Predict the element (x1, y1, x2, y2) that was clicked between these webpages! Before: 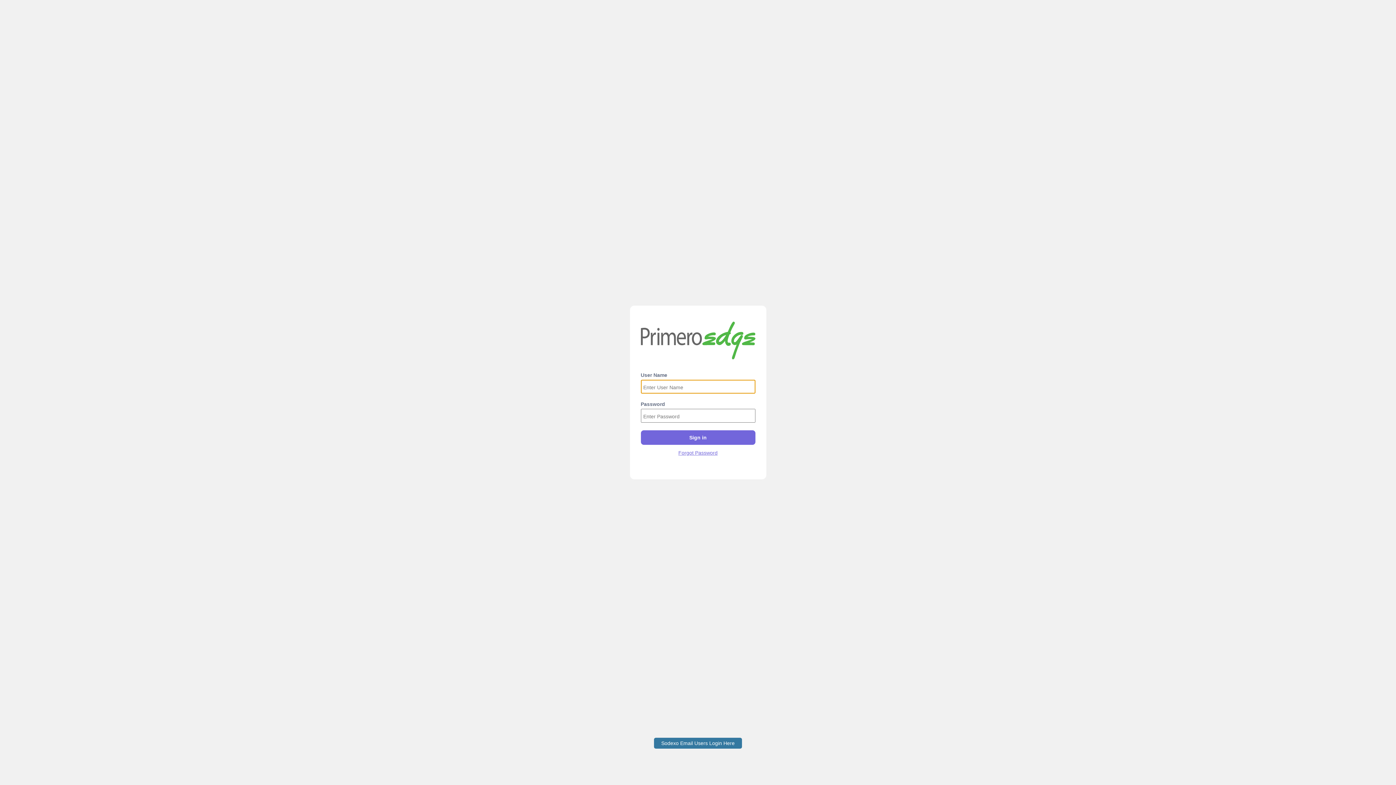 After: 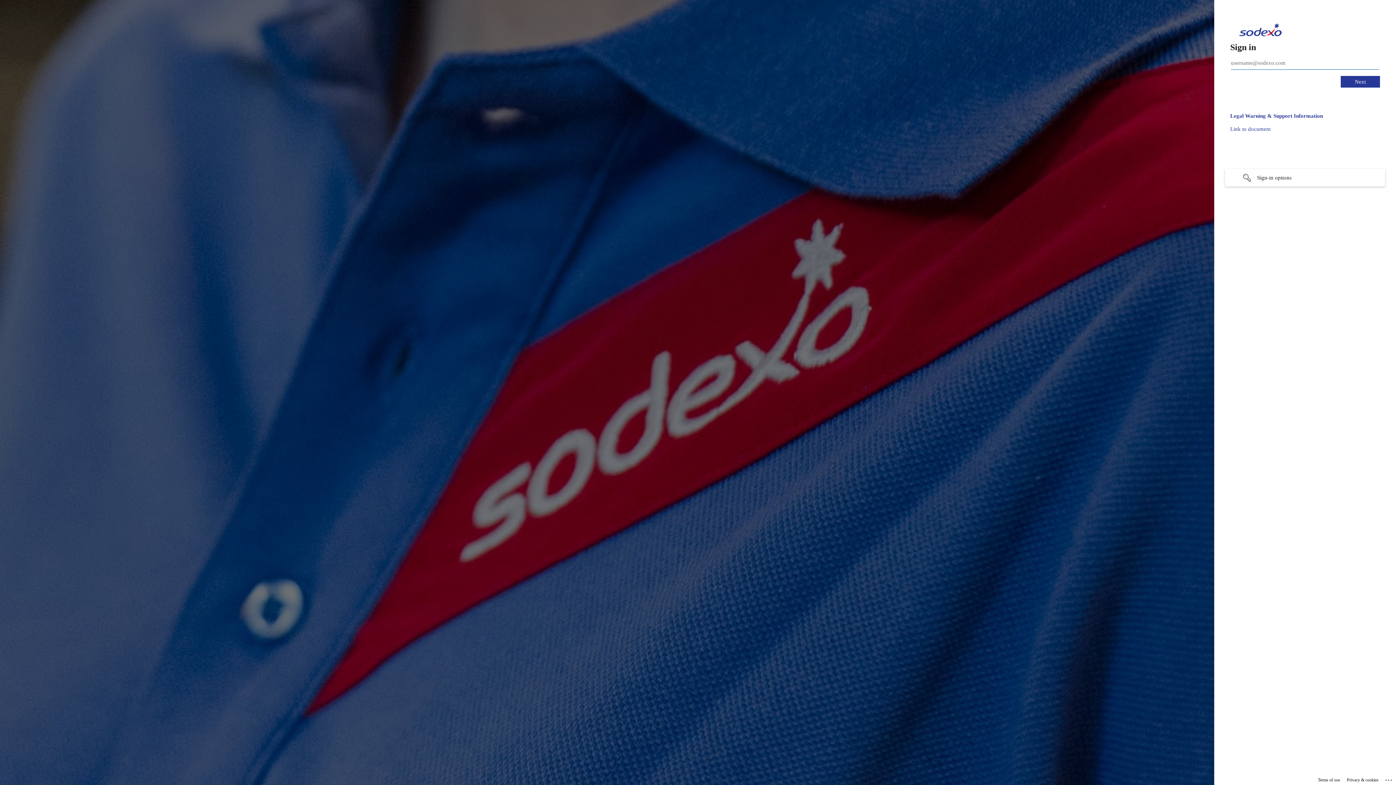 Action: bbox: (654, 740, 742, 746) label: Sodexo Email Users Login Here